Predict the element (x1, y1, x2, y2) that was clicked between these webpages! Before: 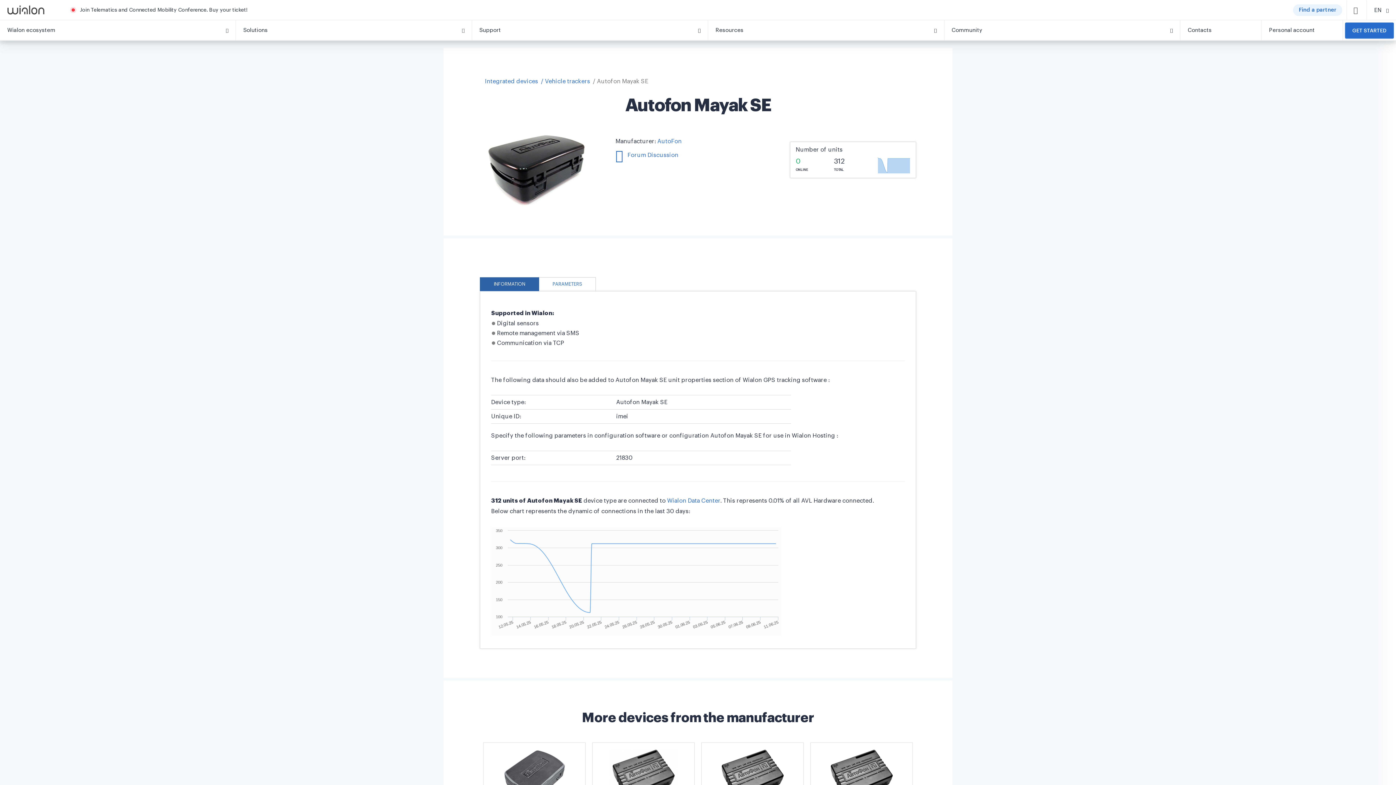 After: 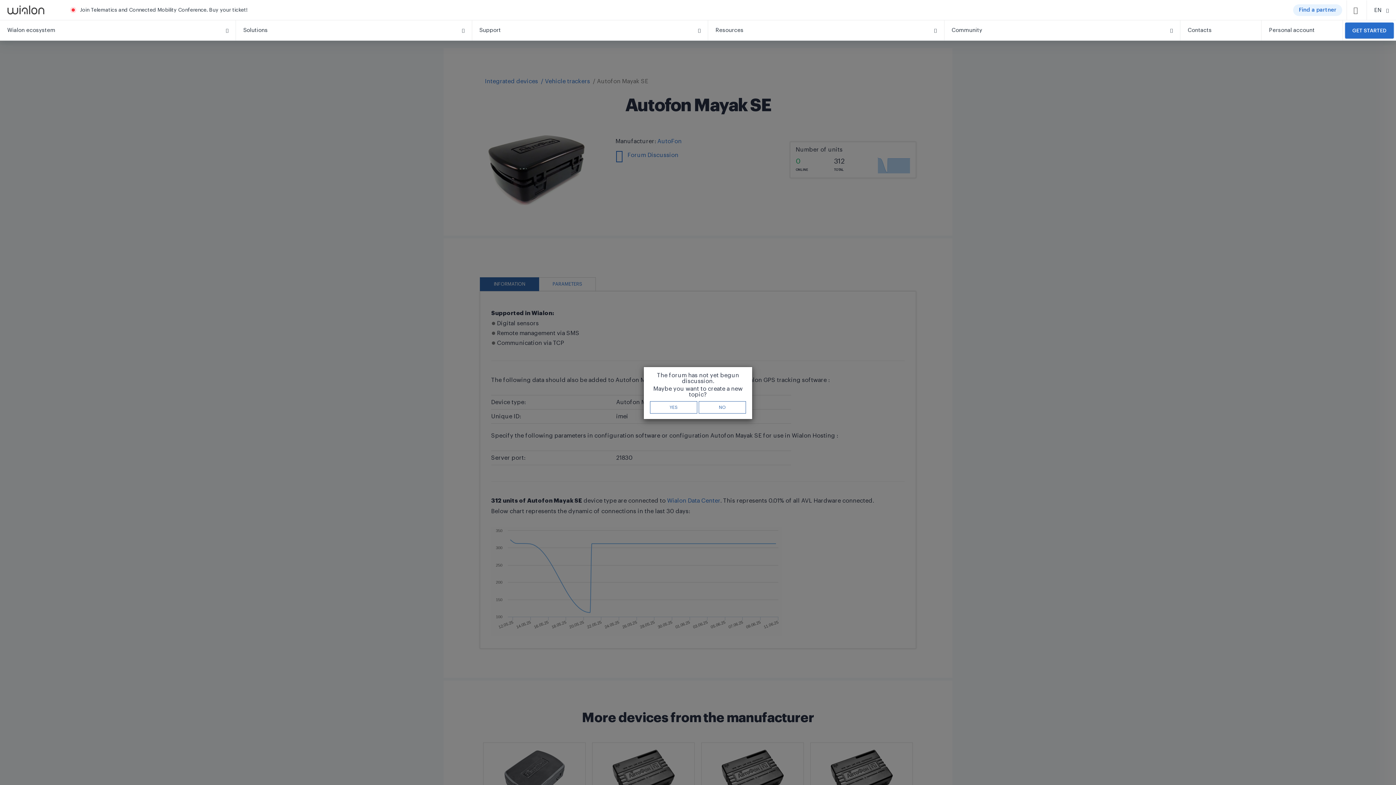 Action: bbox: (627, 152, 678, 158) label: Forum Discussion